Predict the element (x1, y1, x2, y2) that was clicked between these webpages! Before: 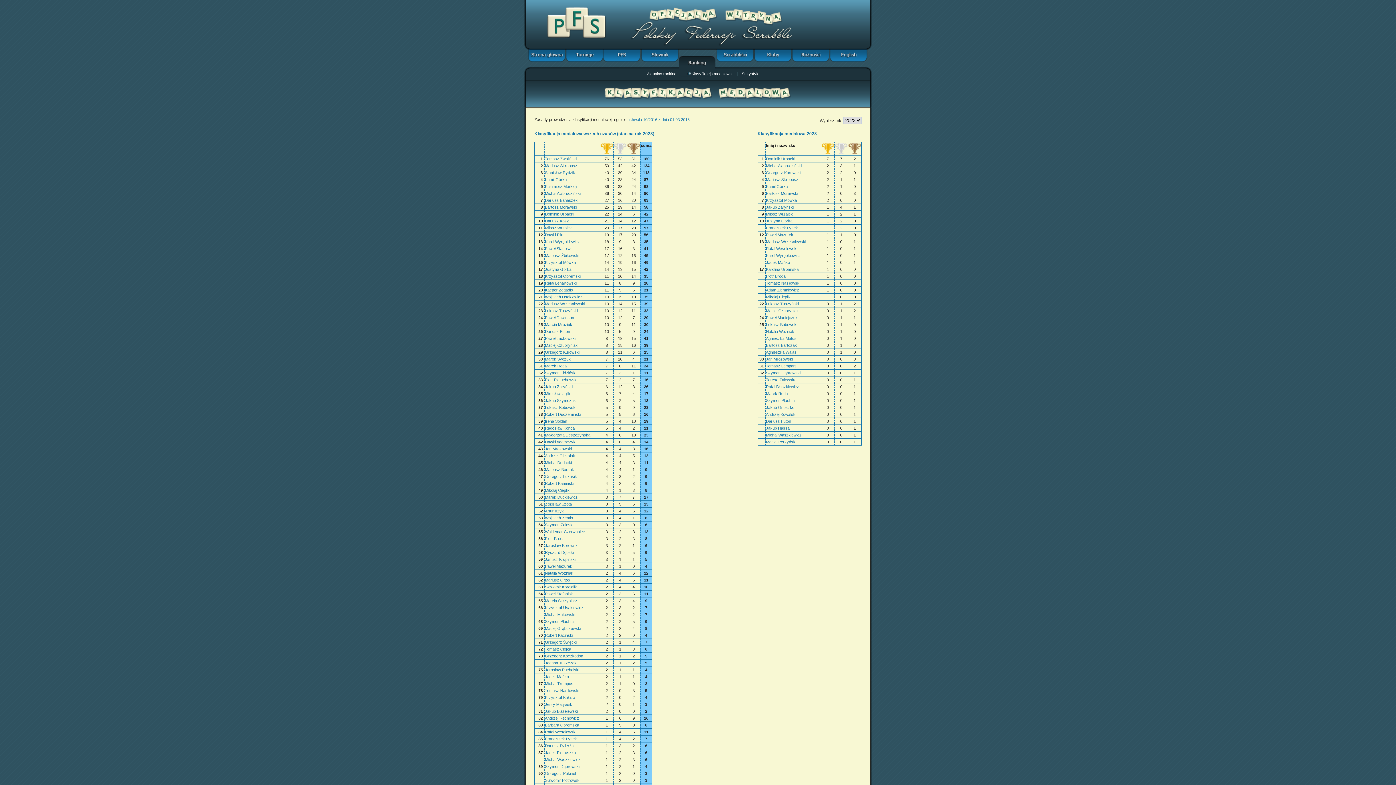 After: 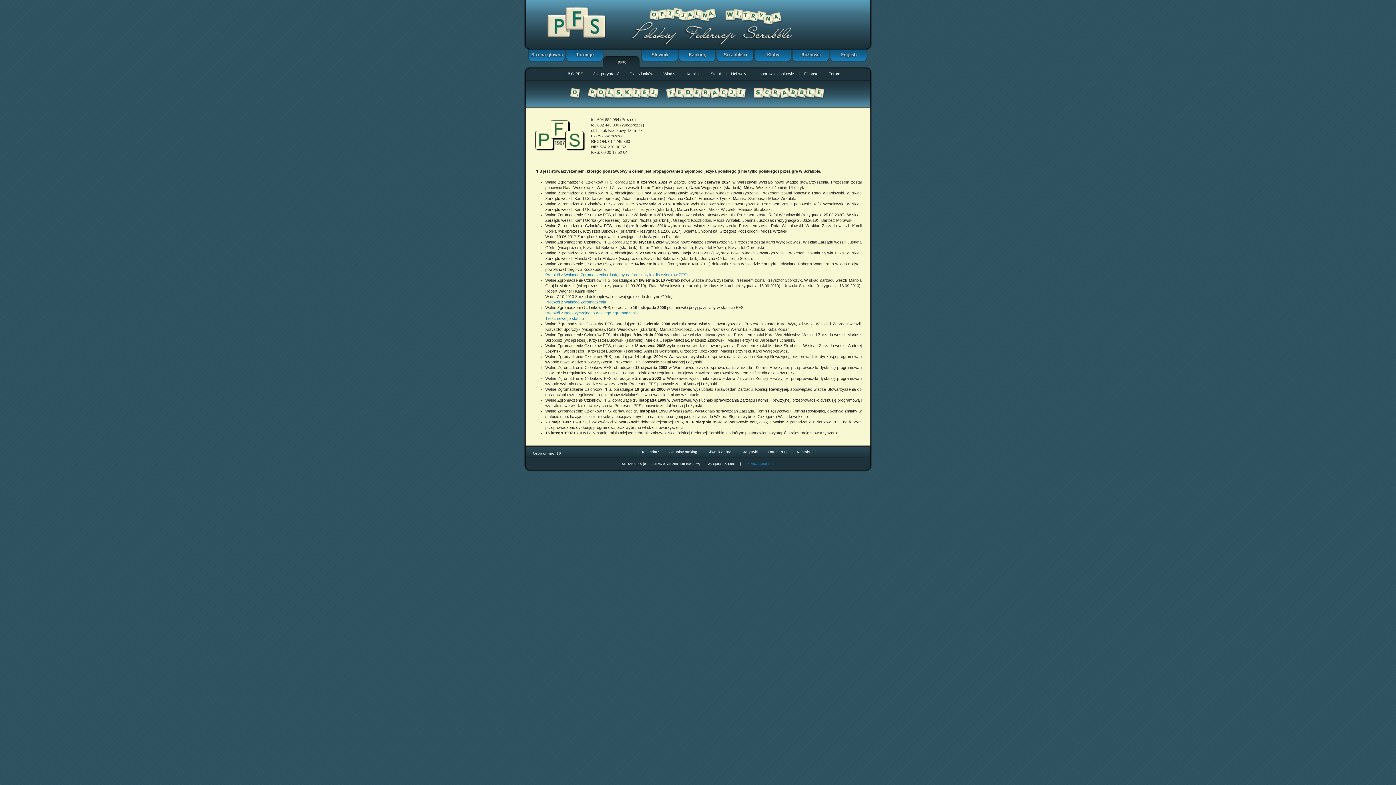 Action: bbox: (602, 40, 640, 61)